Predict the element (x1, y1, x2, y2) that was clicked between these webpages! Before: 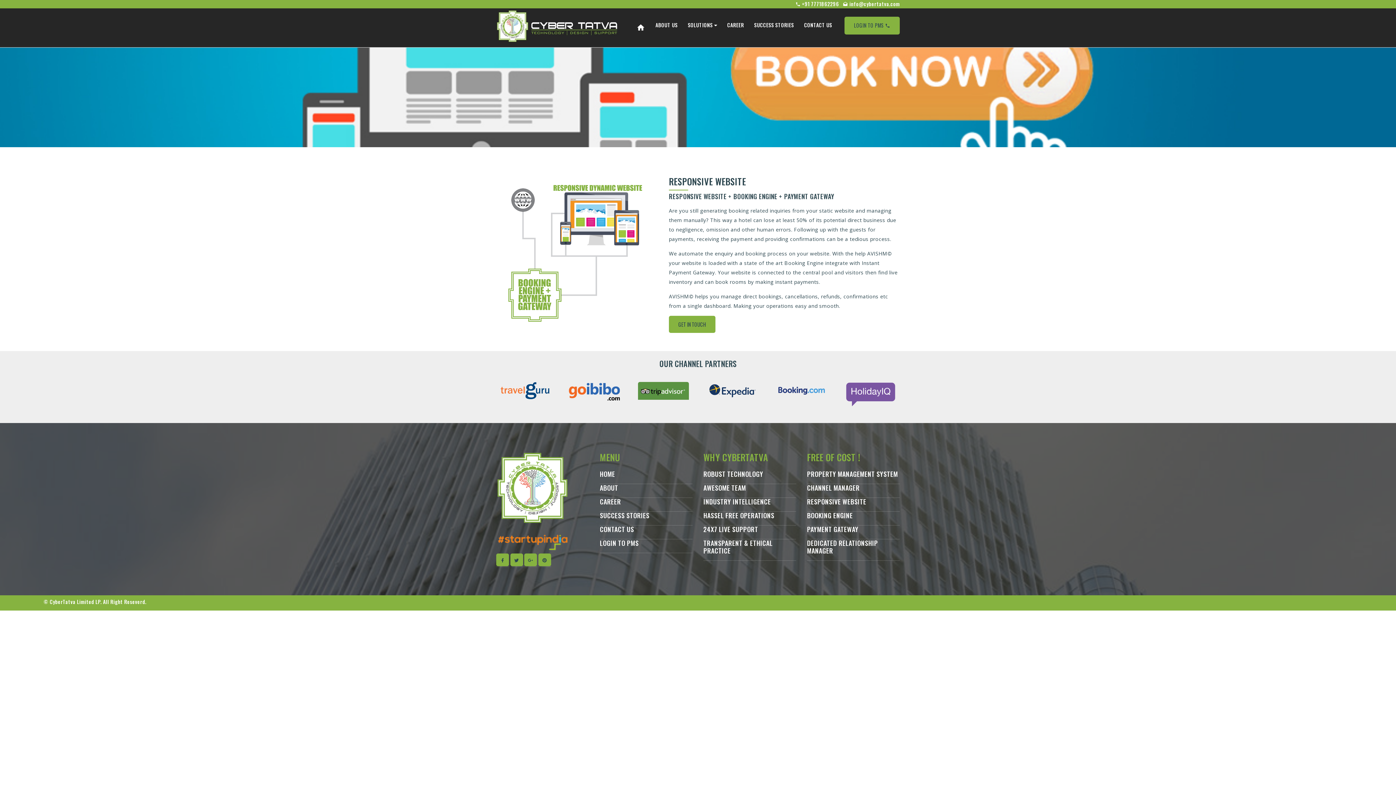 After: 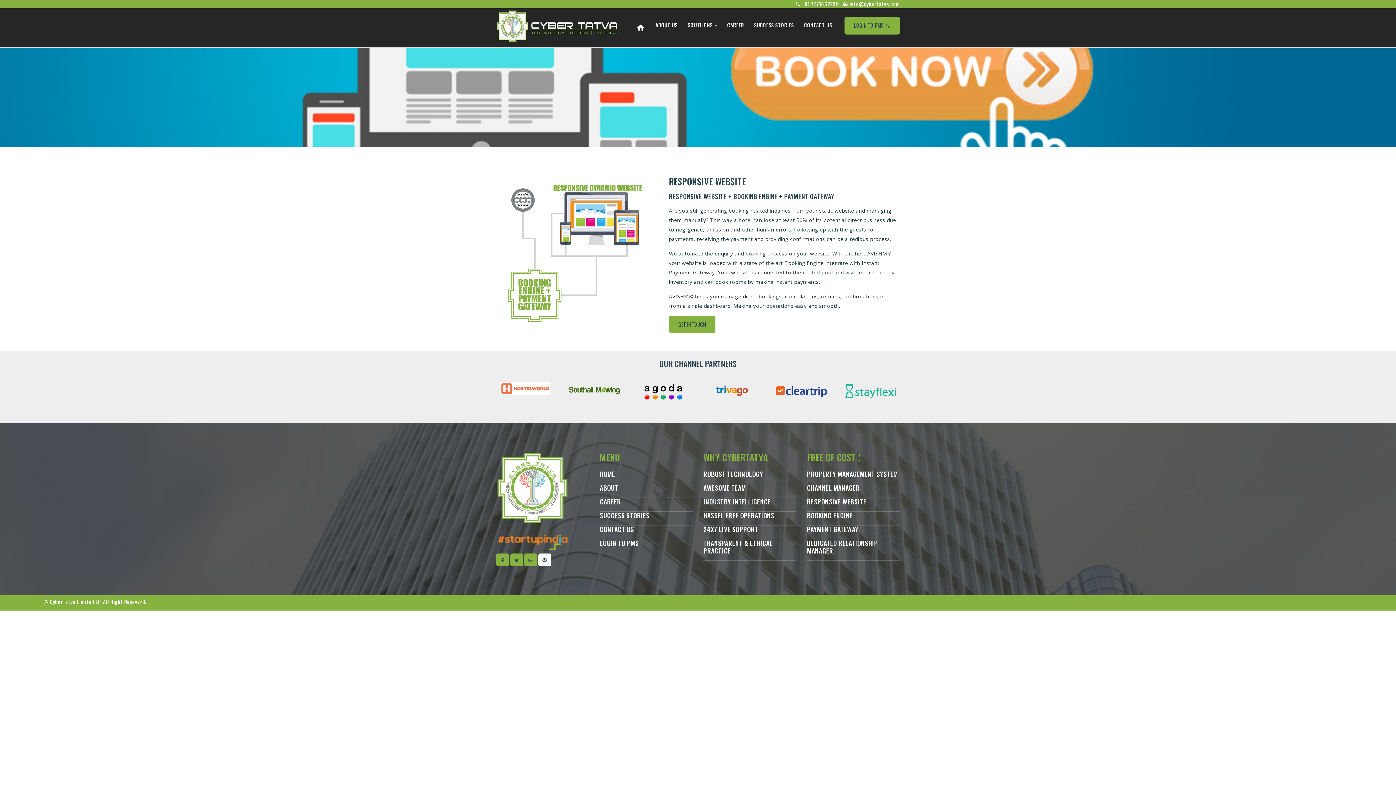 Action: bbox: (538, 553, 551, 566)